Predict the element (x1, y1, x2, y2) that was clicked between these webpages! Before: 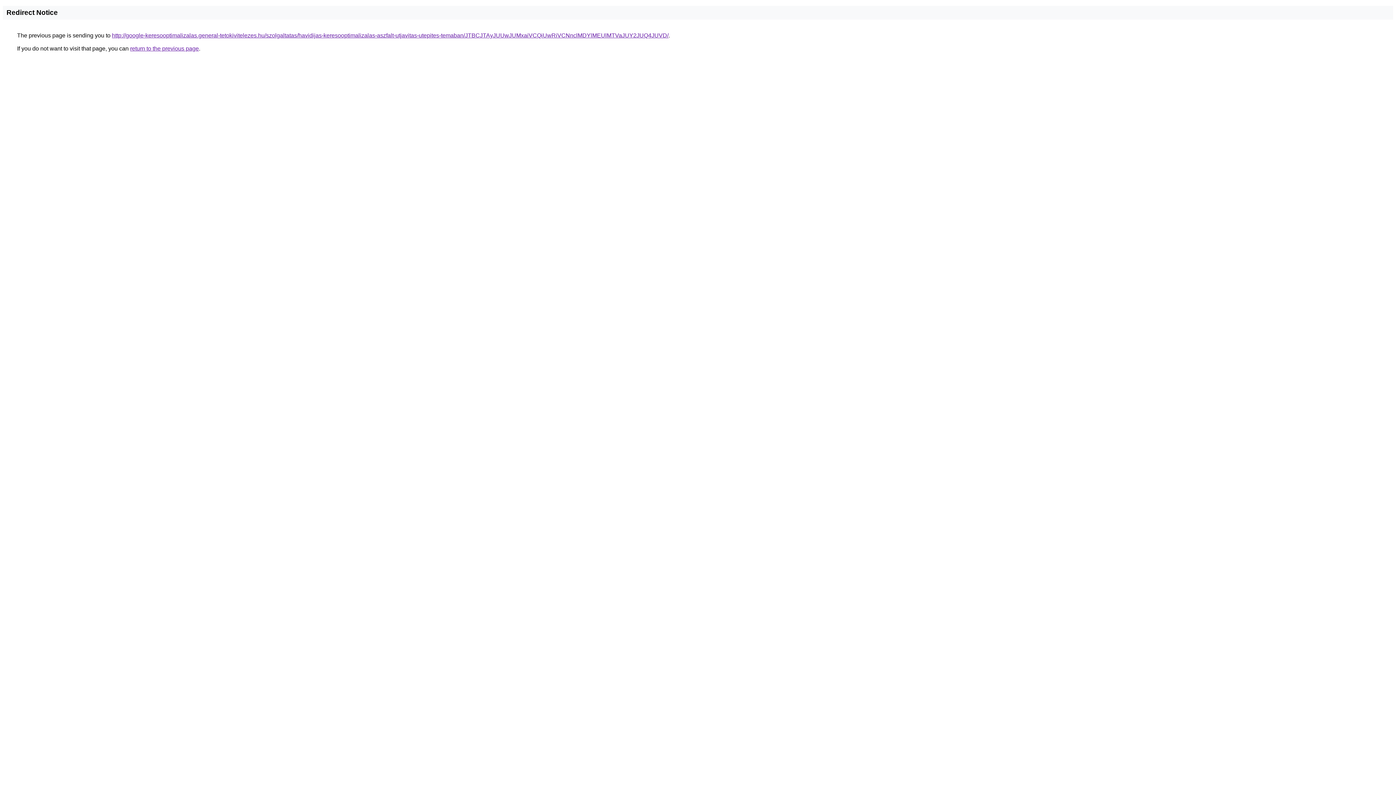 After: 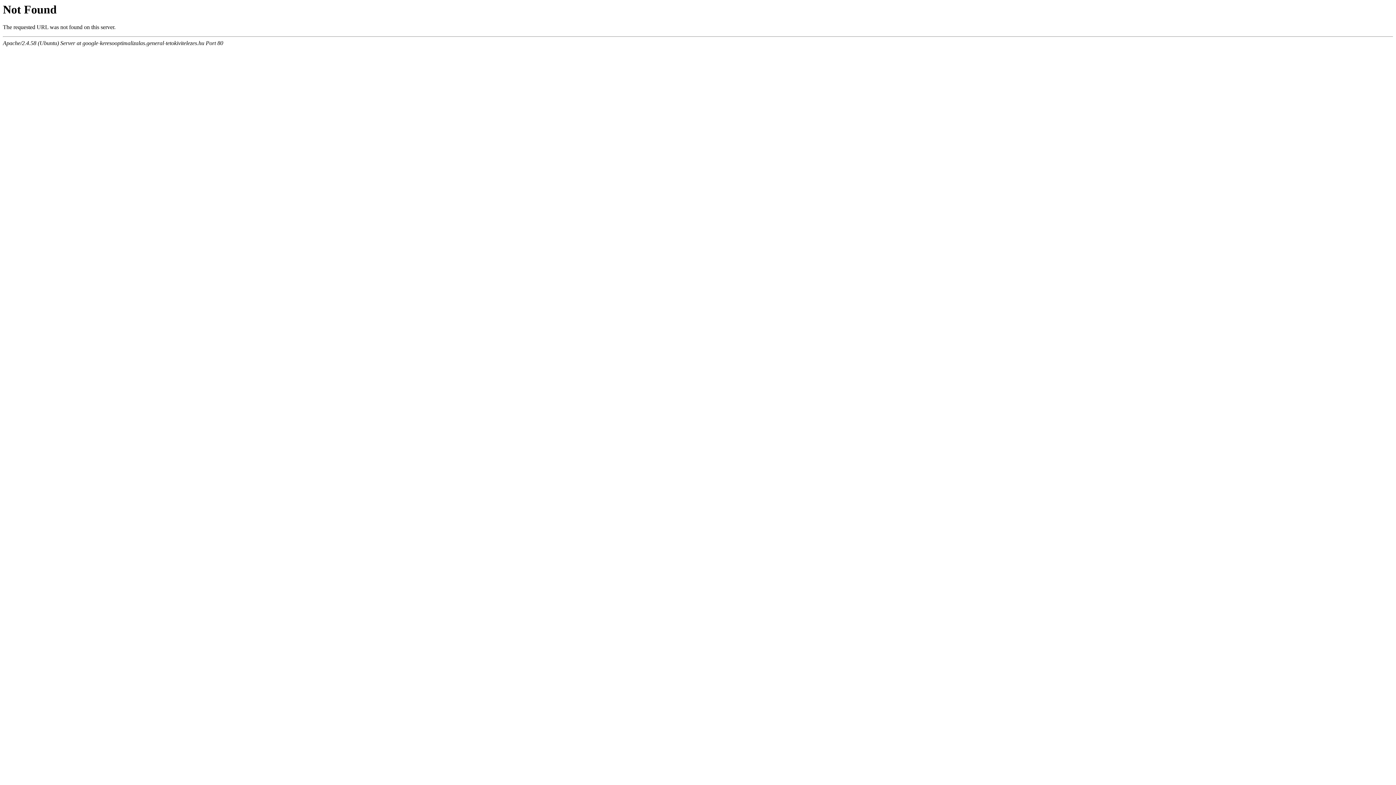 Action: label: http://google-keresooptimalizalas.general-tetokivitelezes.hu/szolgaltatas/havidijas-keresooptimalizalas-aszfalt-utjavitas-utepites-temaban/JTBCJTAyJUUwJUMxaiVCQiUwRiVCNnclMDYlMEUlMTVaJUY2JUQ4JUVD/ bbox: (112, 32, 668, 38)